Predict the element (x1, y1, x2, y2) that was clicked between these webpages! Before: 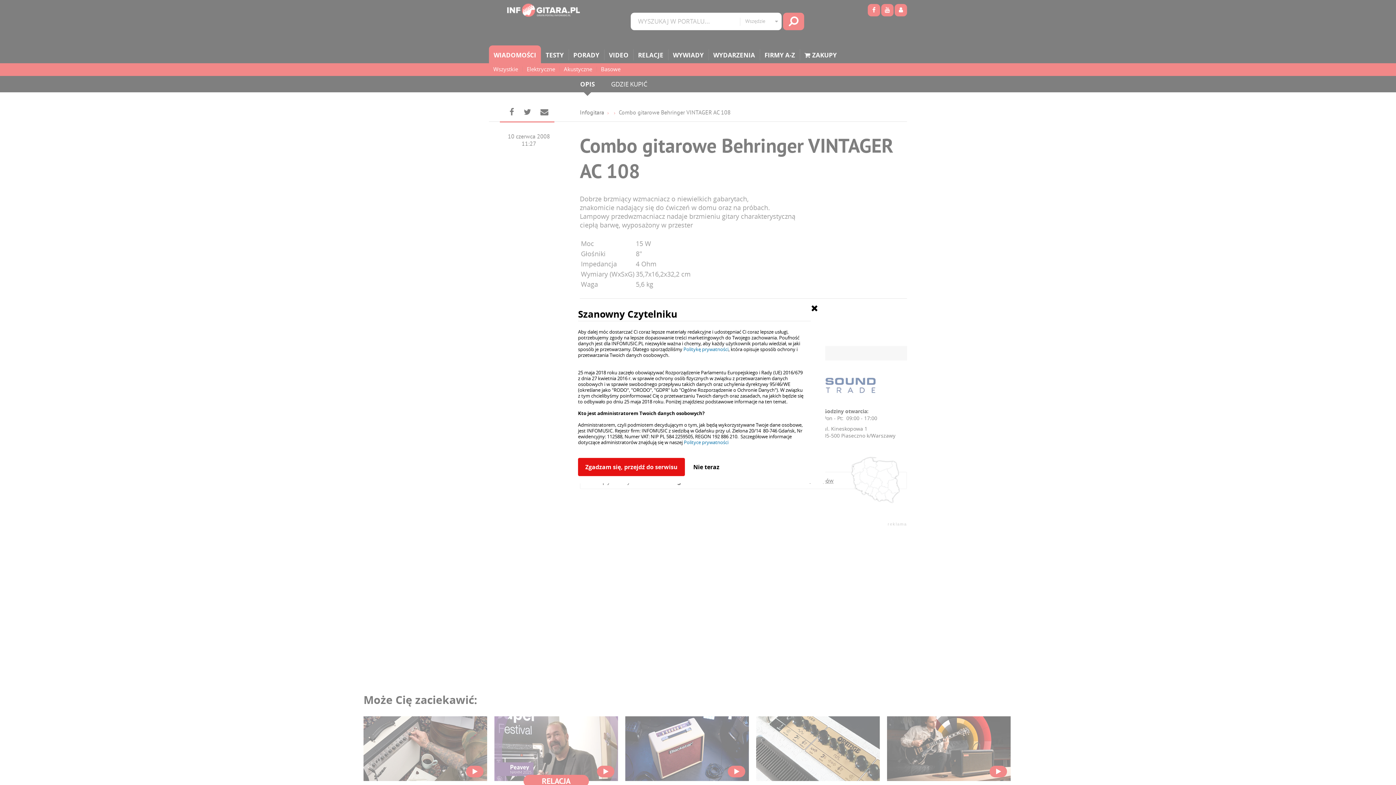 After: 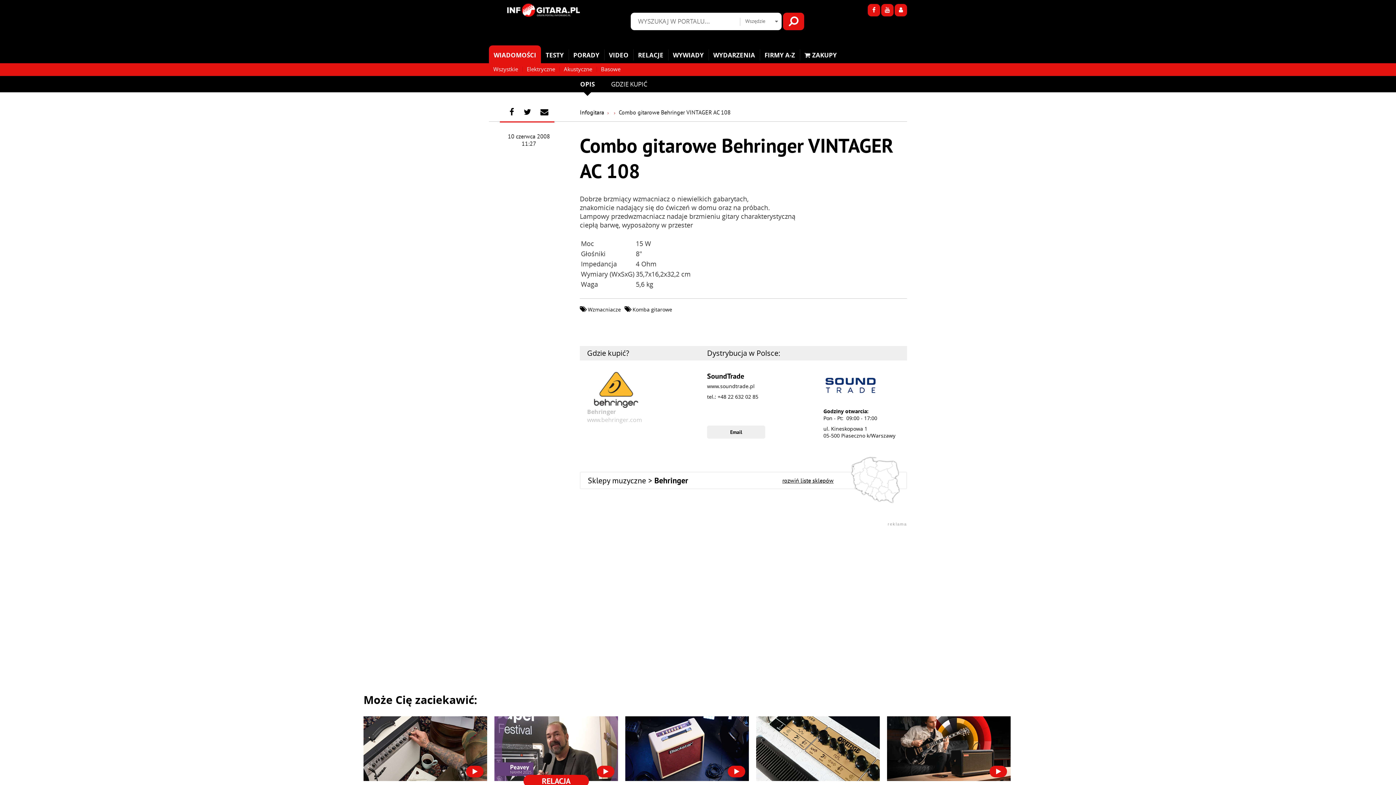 Action: bbox: (811, 303, 818, 312)